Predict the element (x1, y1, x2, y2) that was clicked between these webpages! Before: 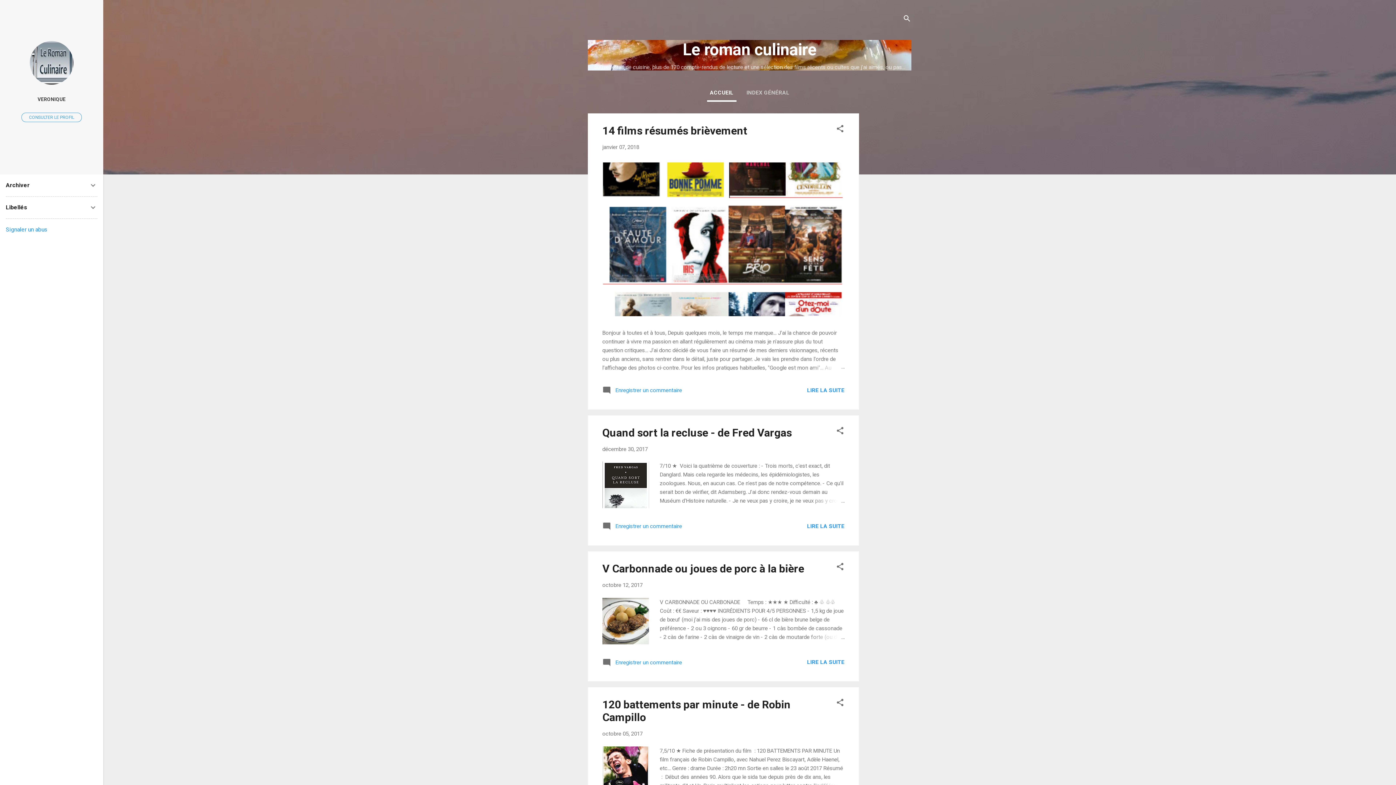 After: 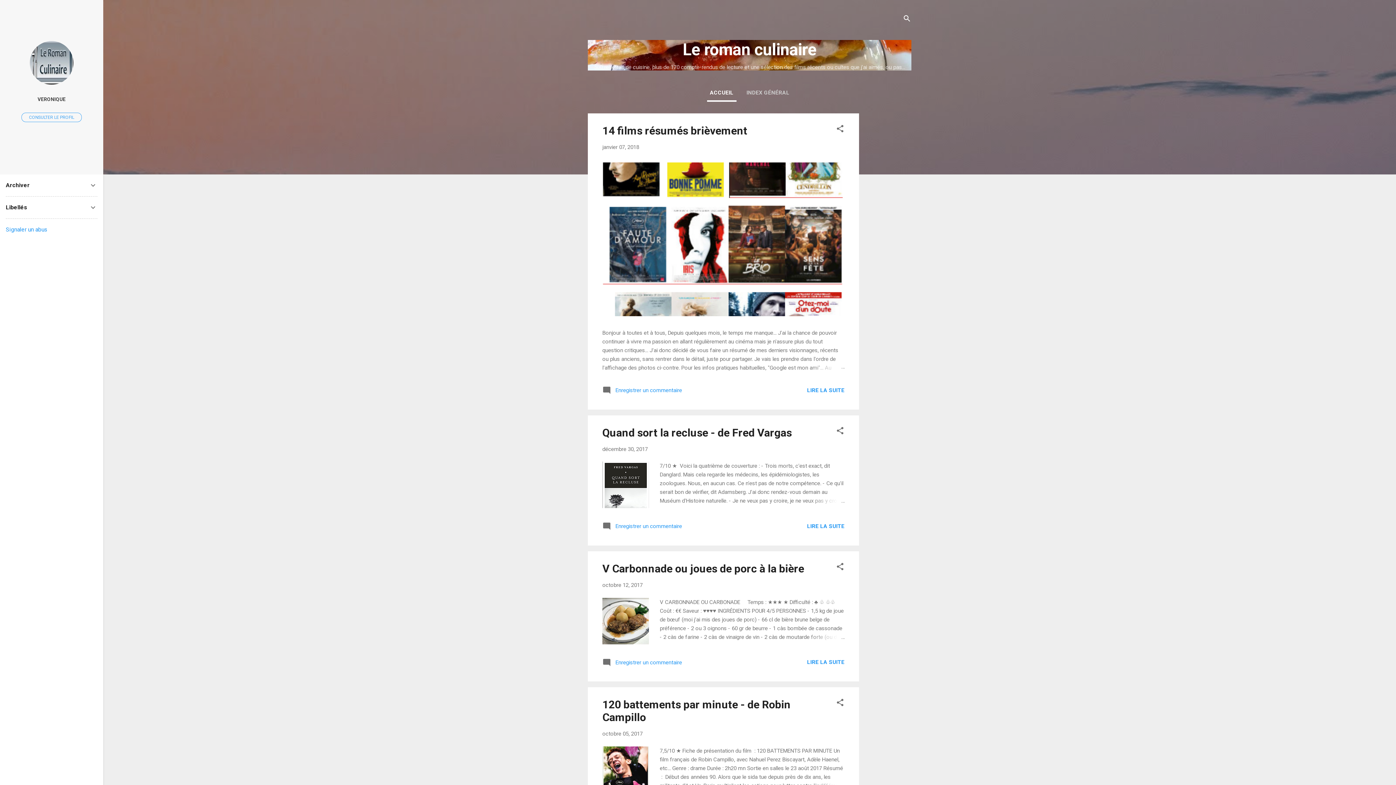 Action: bbox: (5, 226, 47, 233) label: Signaler un abus